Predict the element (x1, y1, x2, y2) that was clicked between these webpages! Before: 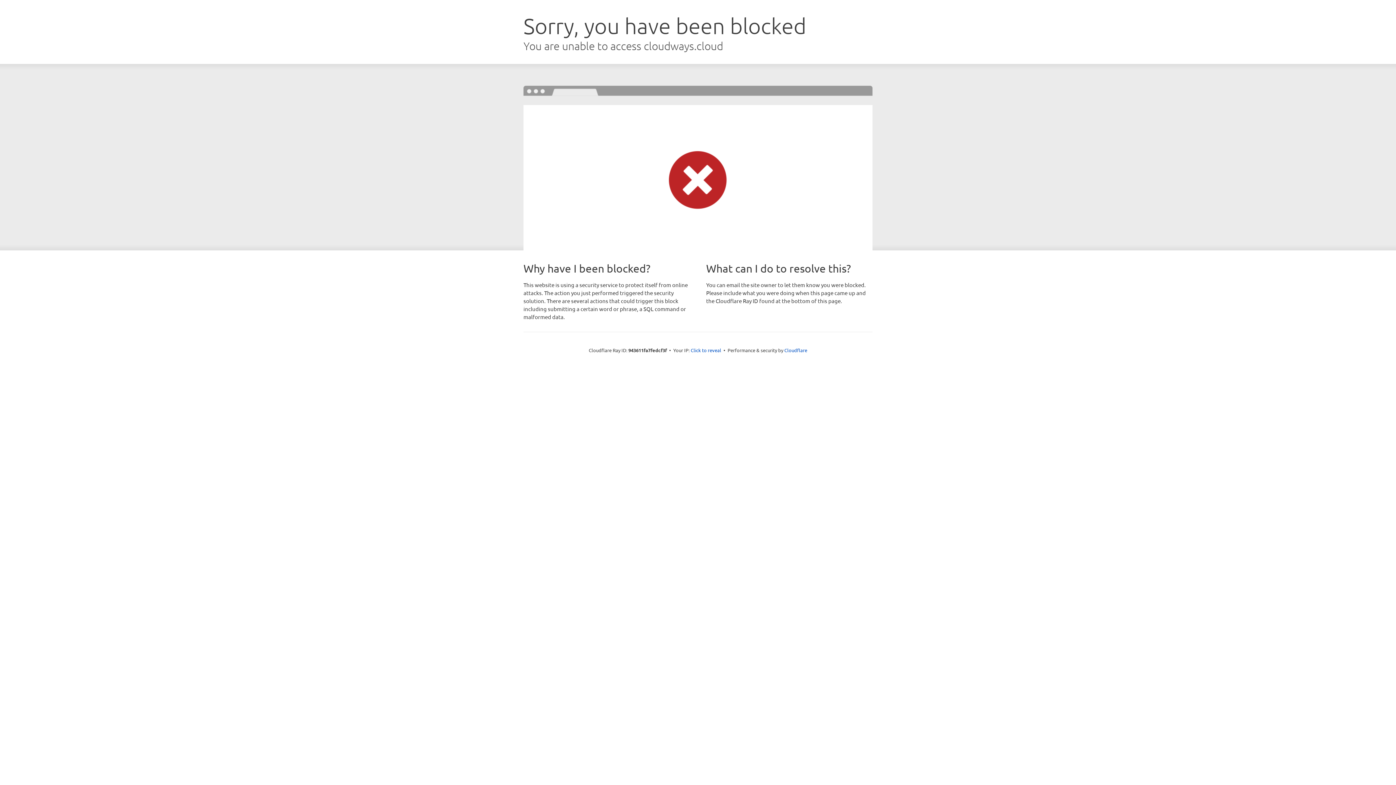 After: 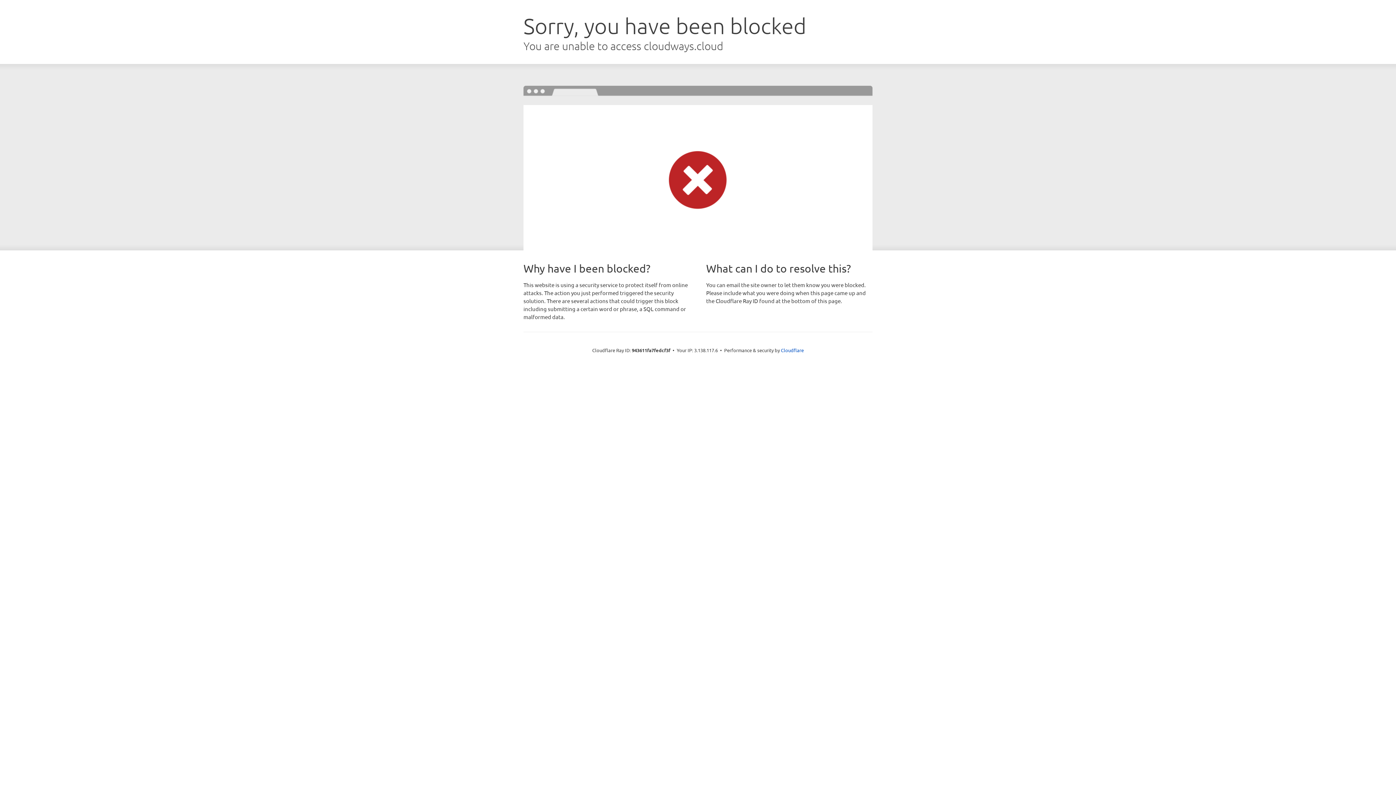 Action: bbox: (690, 346, 721, 353) label: Click to reveal